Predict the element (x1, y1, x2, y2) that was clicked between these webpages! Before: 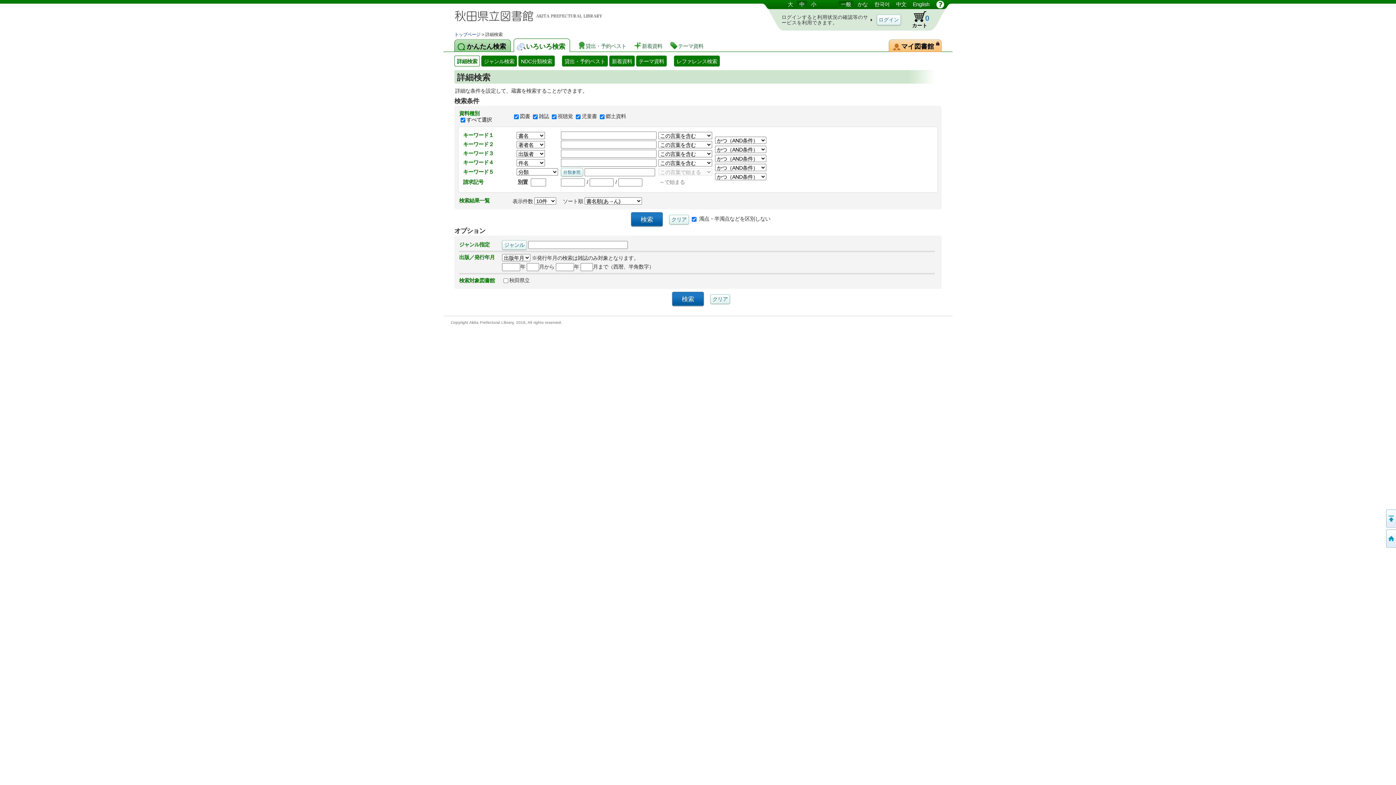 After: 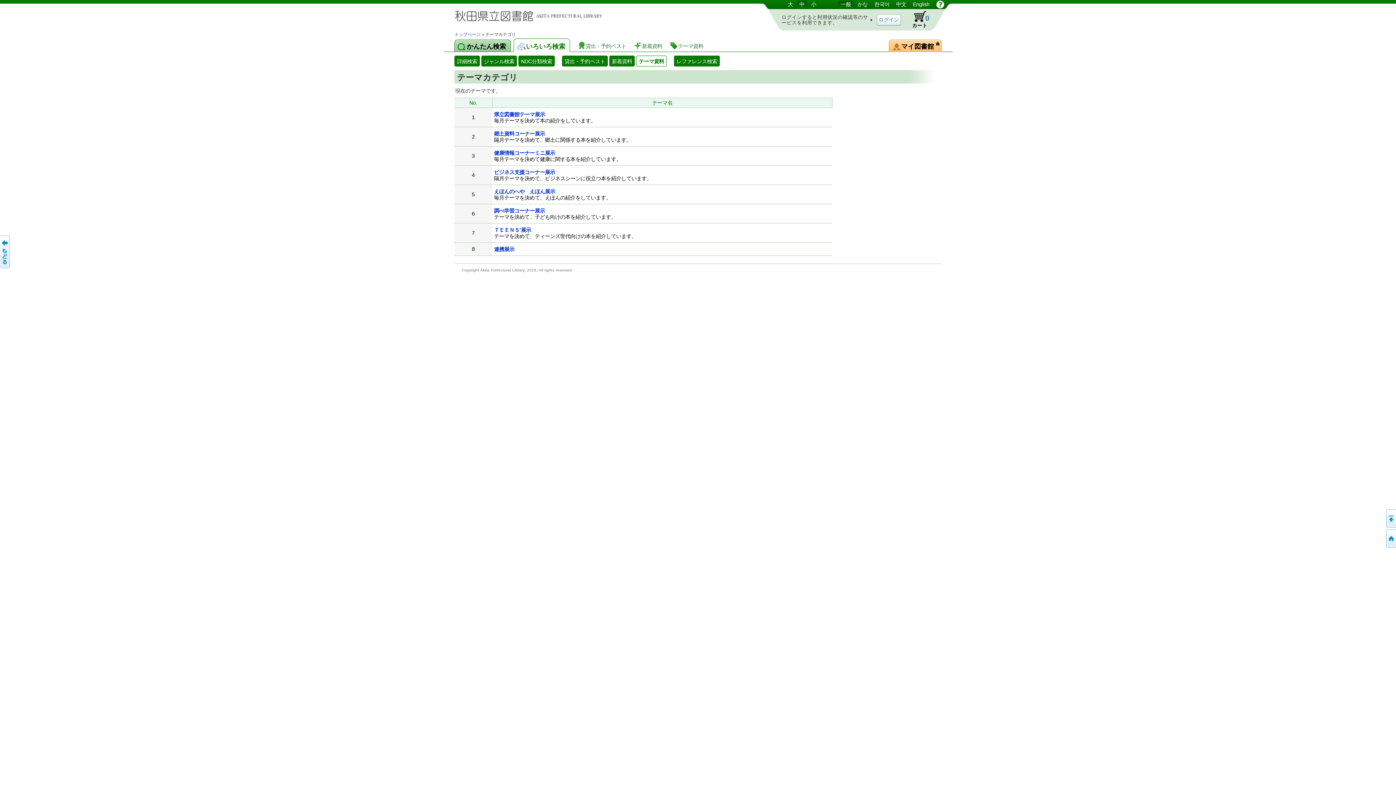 Action: bbox: (669, 40, 706, 50) label: テーマ資料